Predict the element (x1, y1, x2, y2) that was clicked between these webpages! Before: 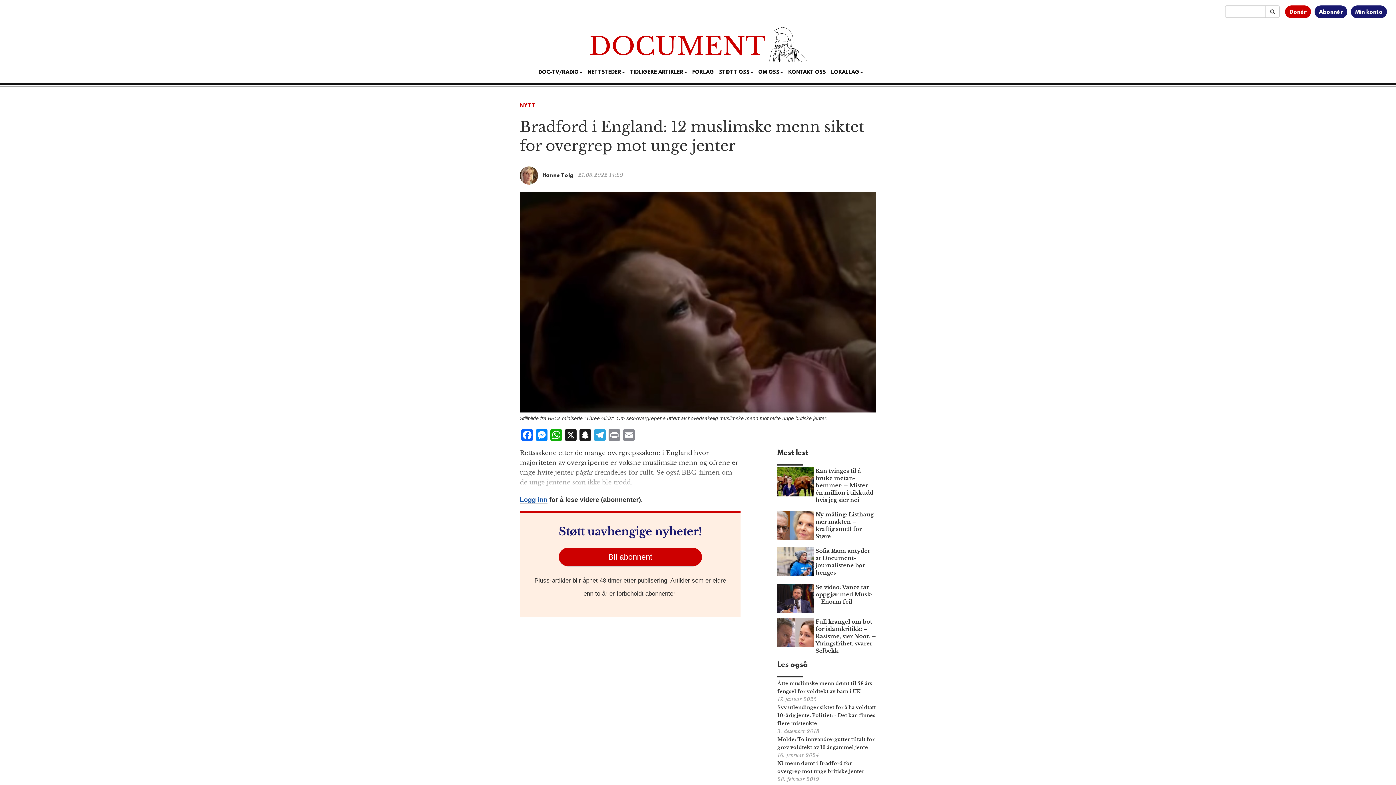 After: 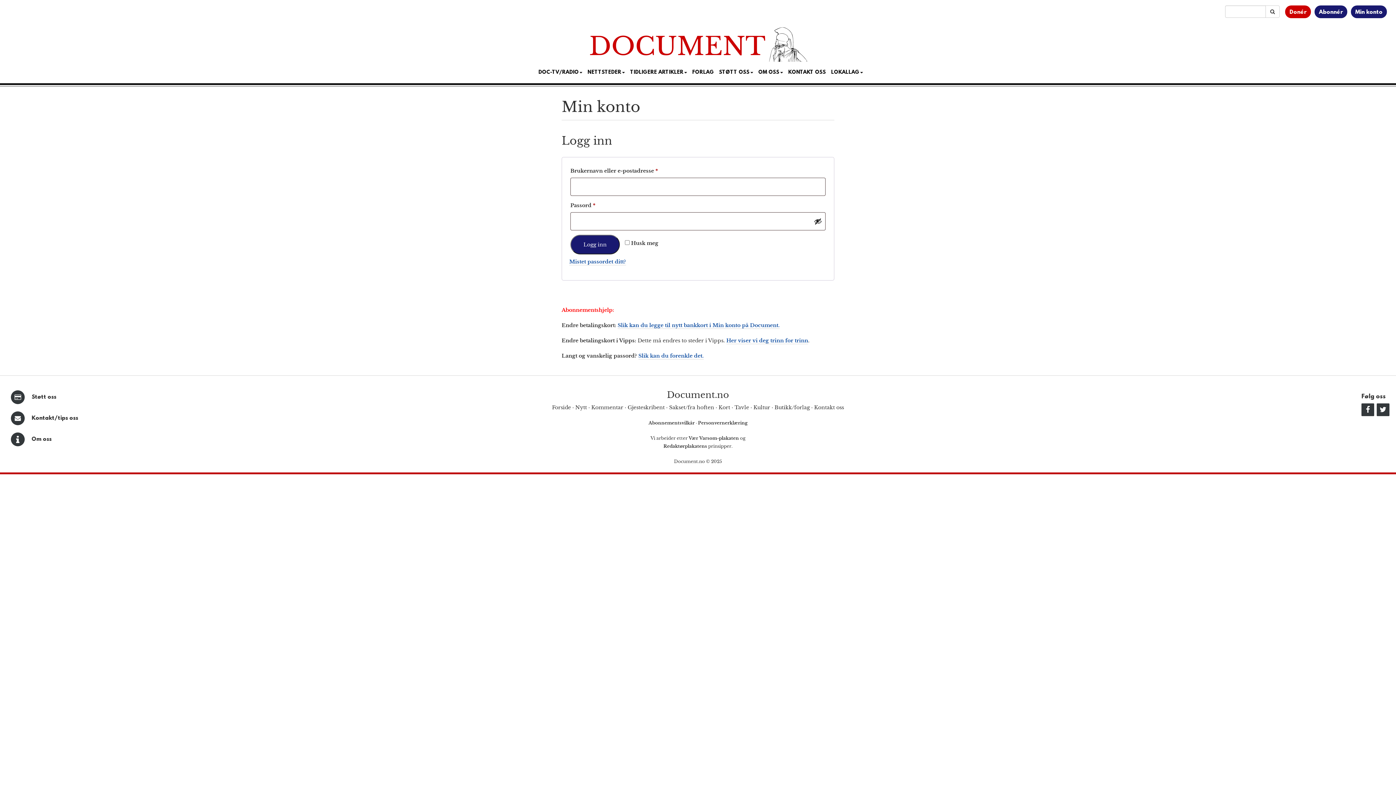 Action: bbox: (1355, 9, 1382, 15) label: Min konto